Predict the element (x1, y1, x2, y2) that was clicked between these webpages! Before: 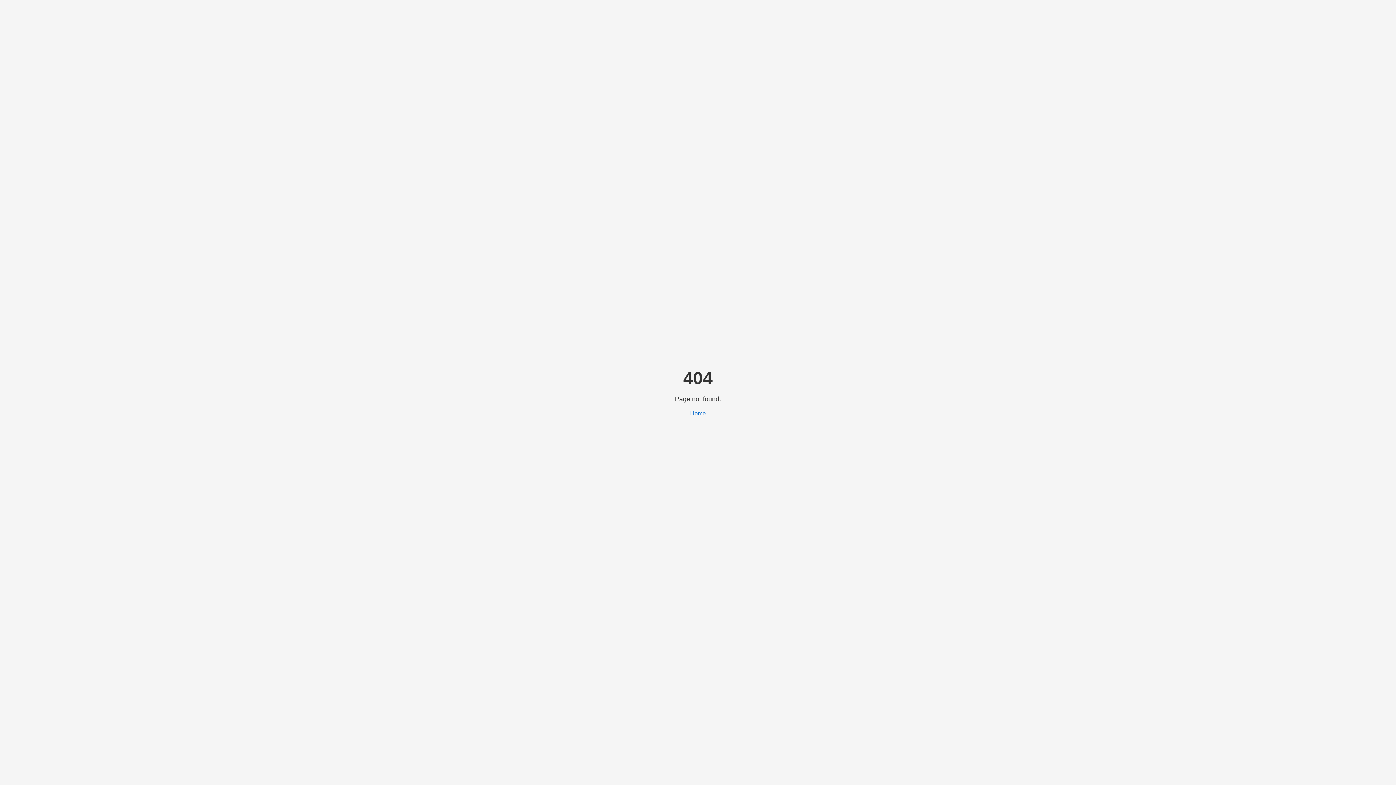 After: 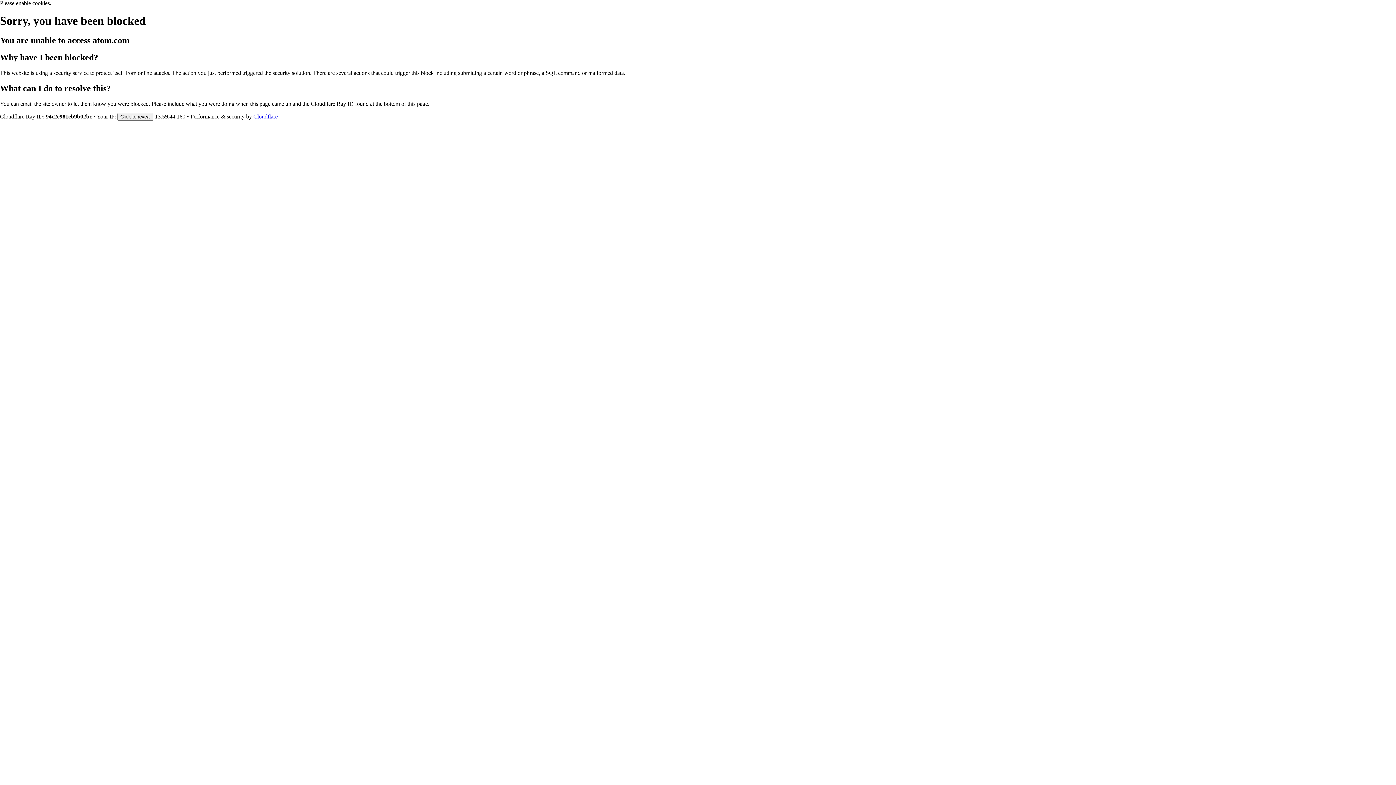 Action: label: Home bbox: (690, 410, 706, 416)